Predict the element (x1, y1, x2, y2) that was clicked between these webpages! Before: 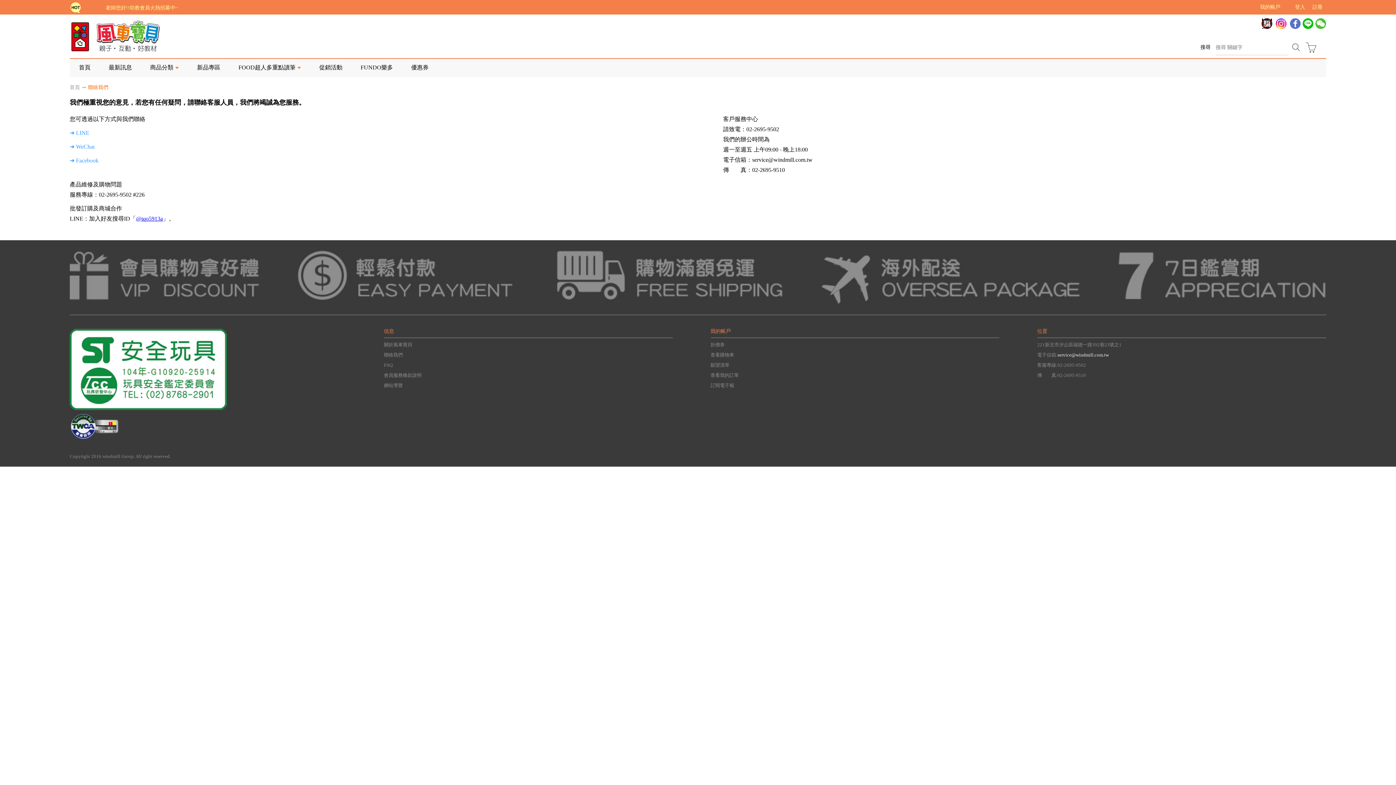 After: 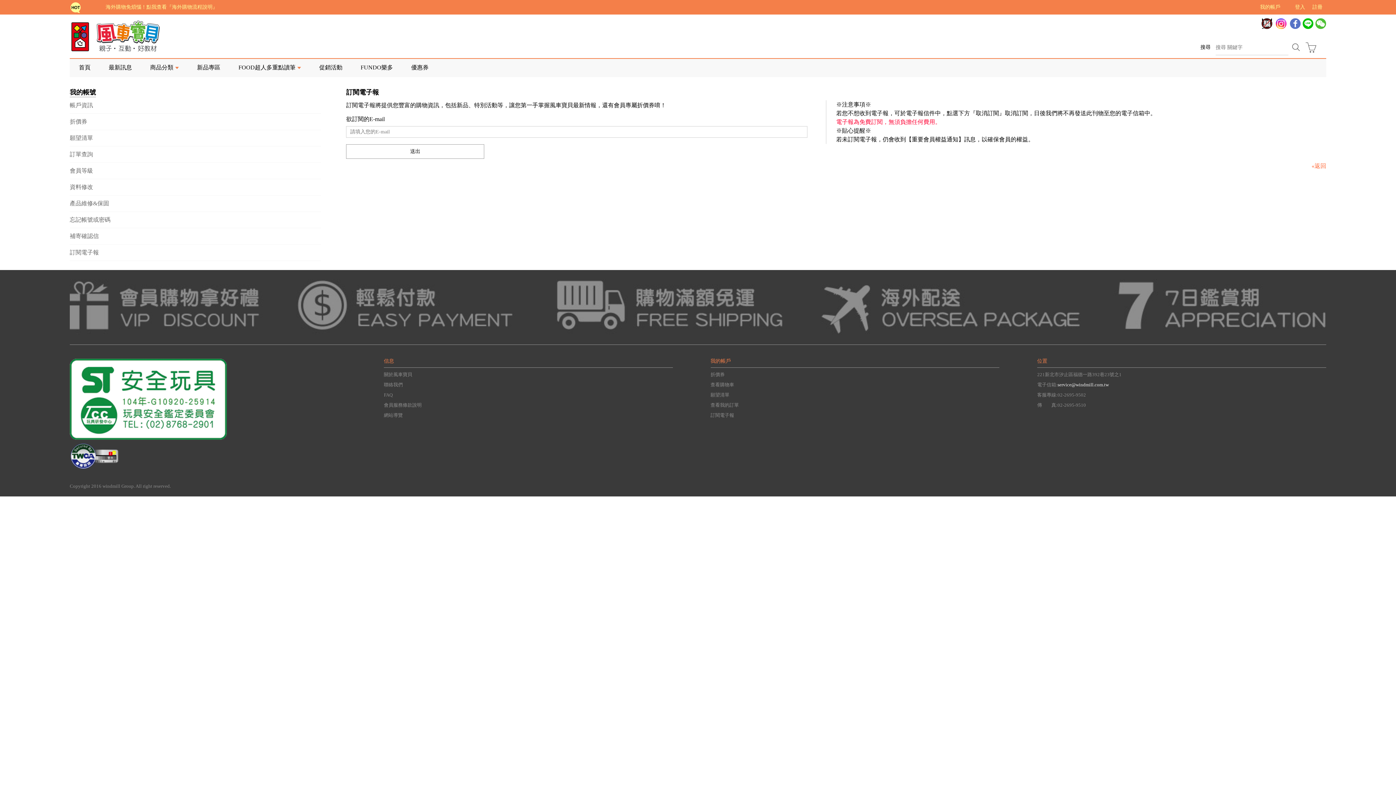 Action: bbox: (710, 380, 739, 390) label: 訂閱電子報